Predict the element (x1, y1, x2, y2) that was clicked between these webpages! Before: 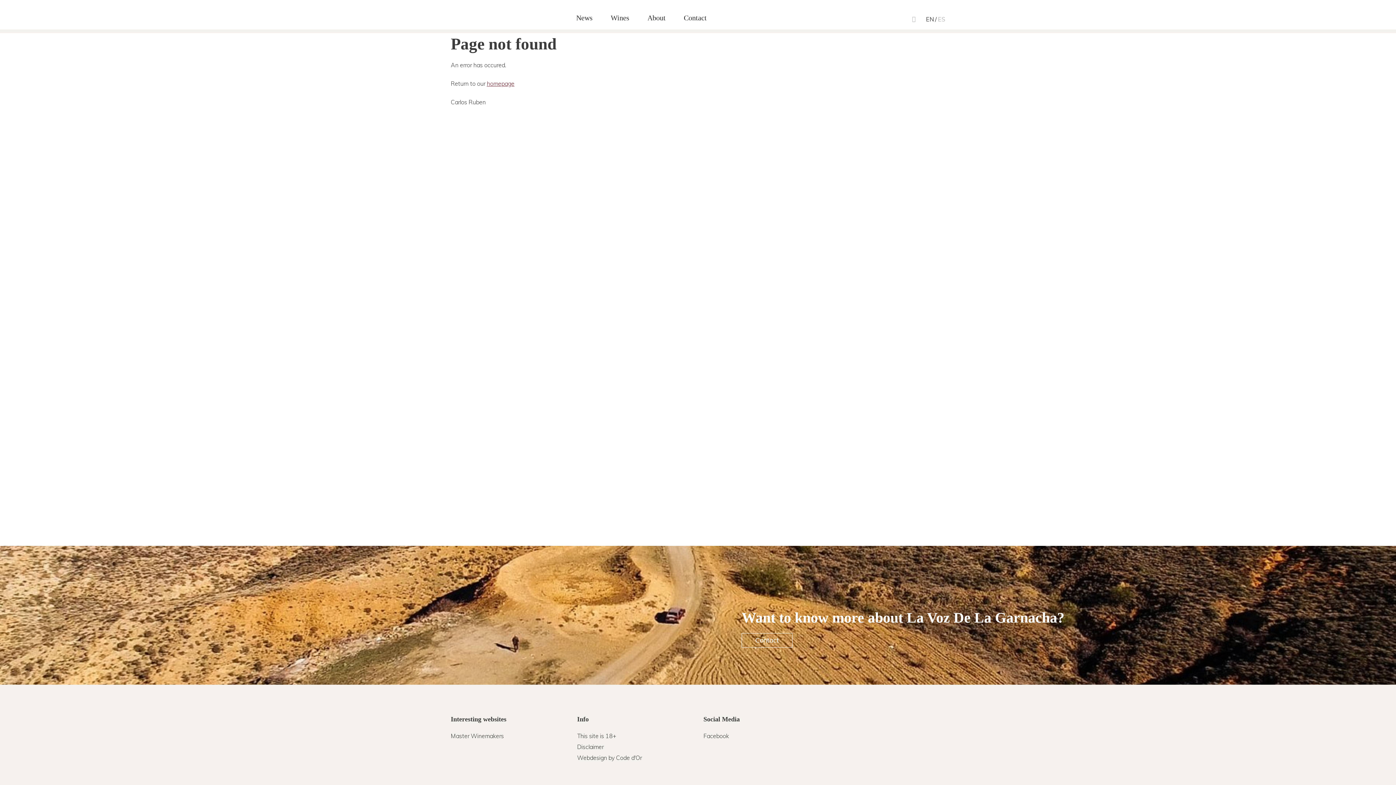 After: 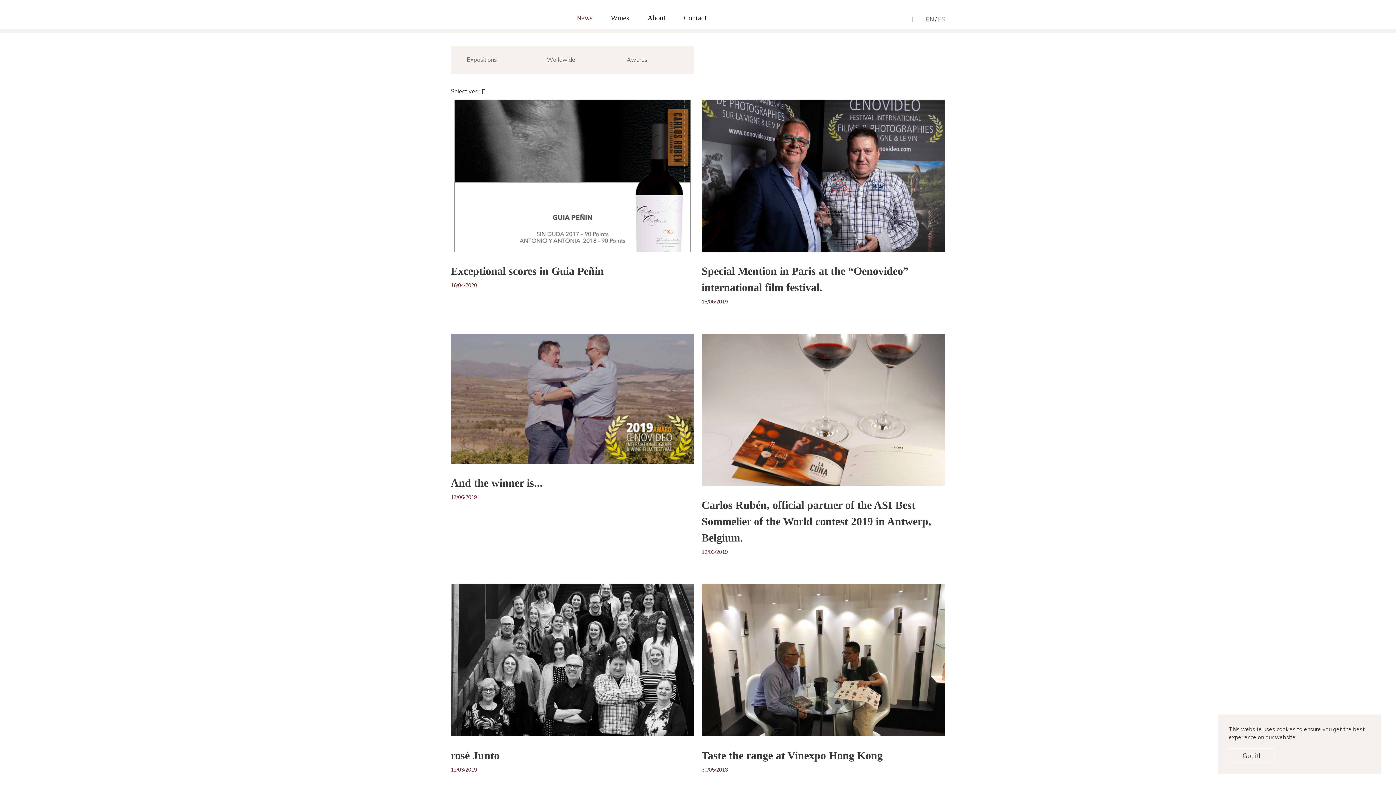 Action: label: News bbox: (567, 6, 601, 28)